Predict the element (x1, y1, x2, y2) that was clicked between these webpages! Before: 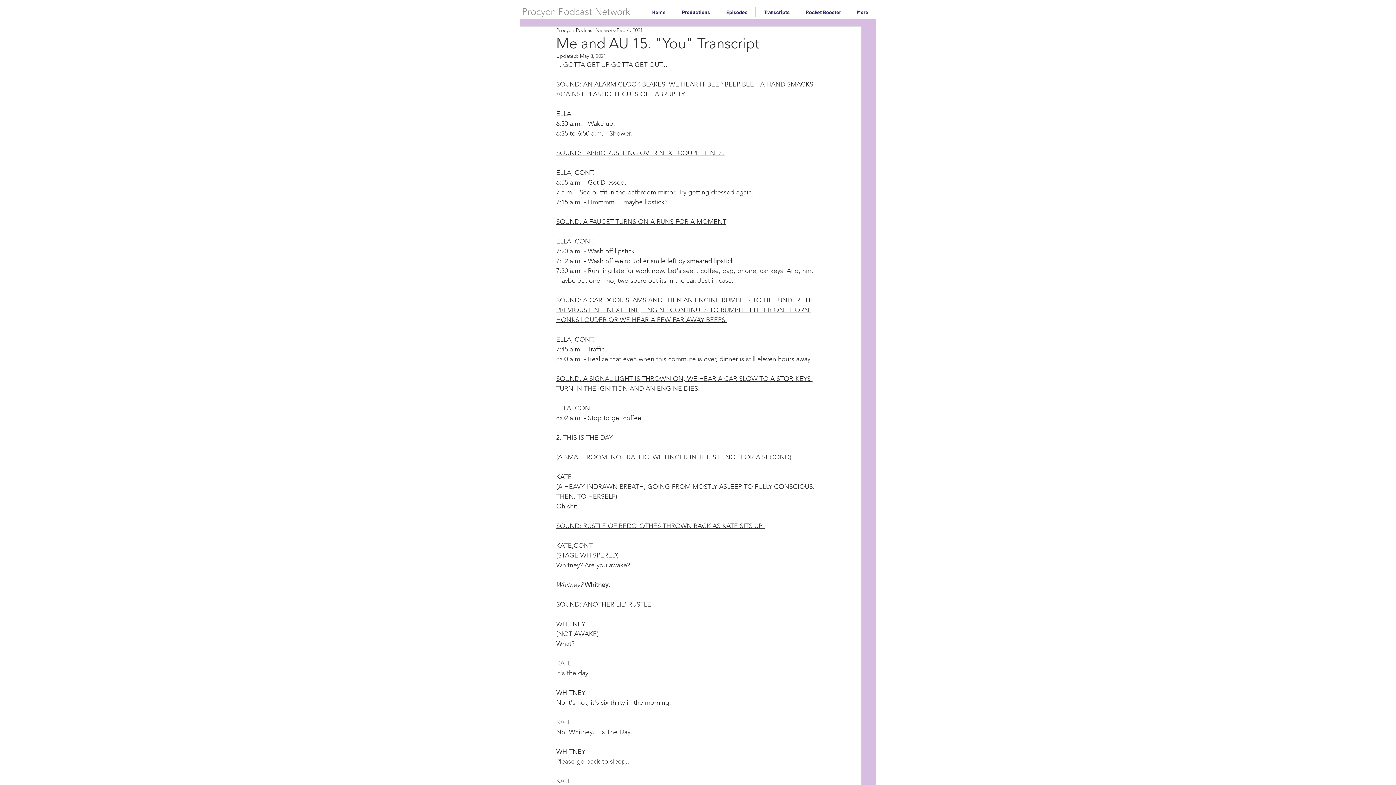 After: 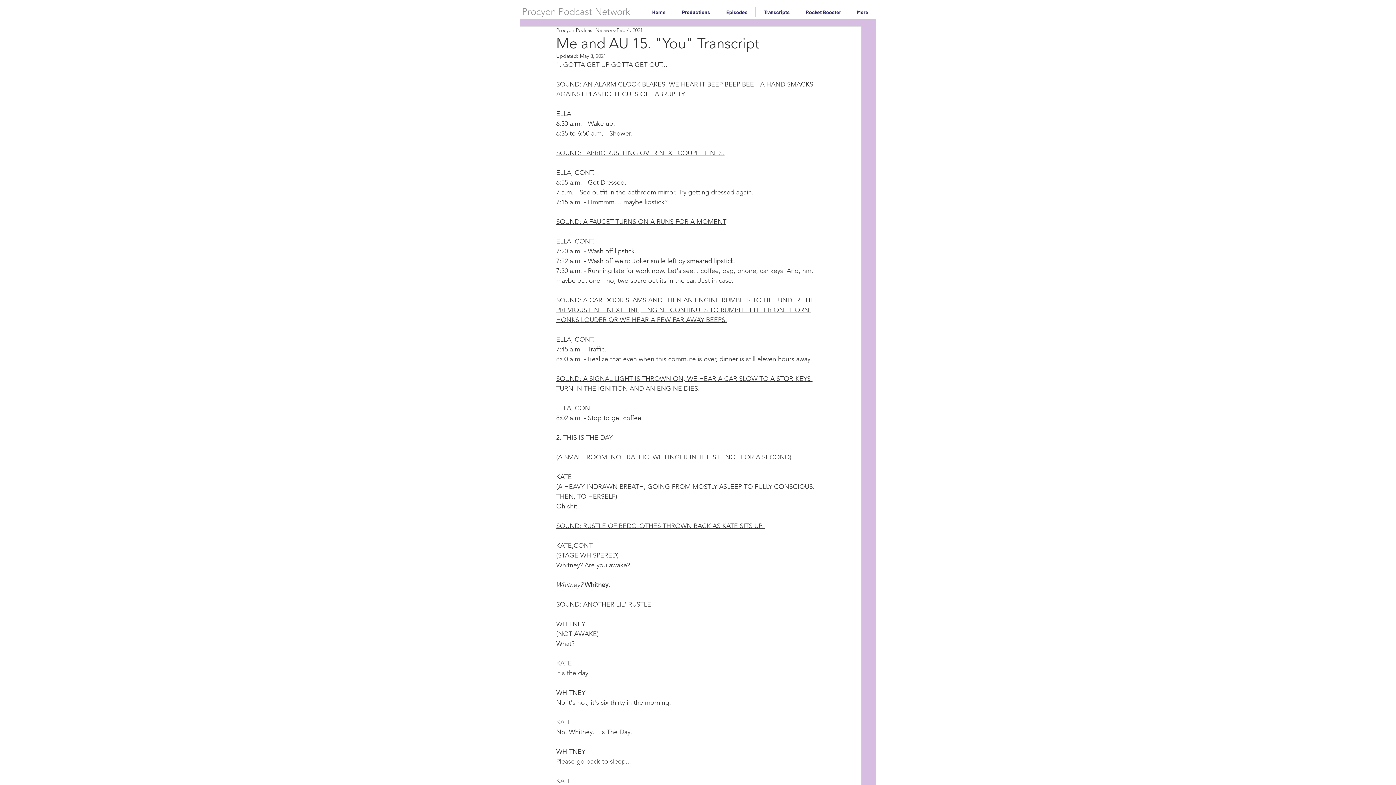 Action: label: Episodes bbox: (718, 7, 755, 17)